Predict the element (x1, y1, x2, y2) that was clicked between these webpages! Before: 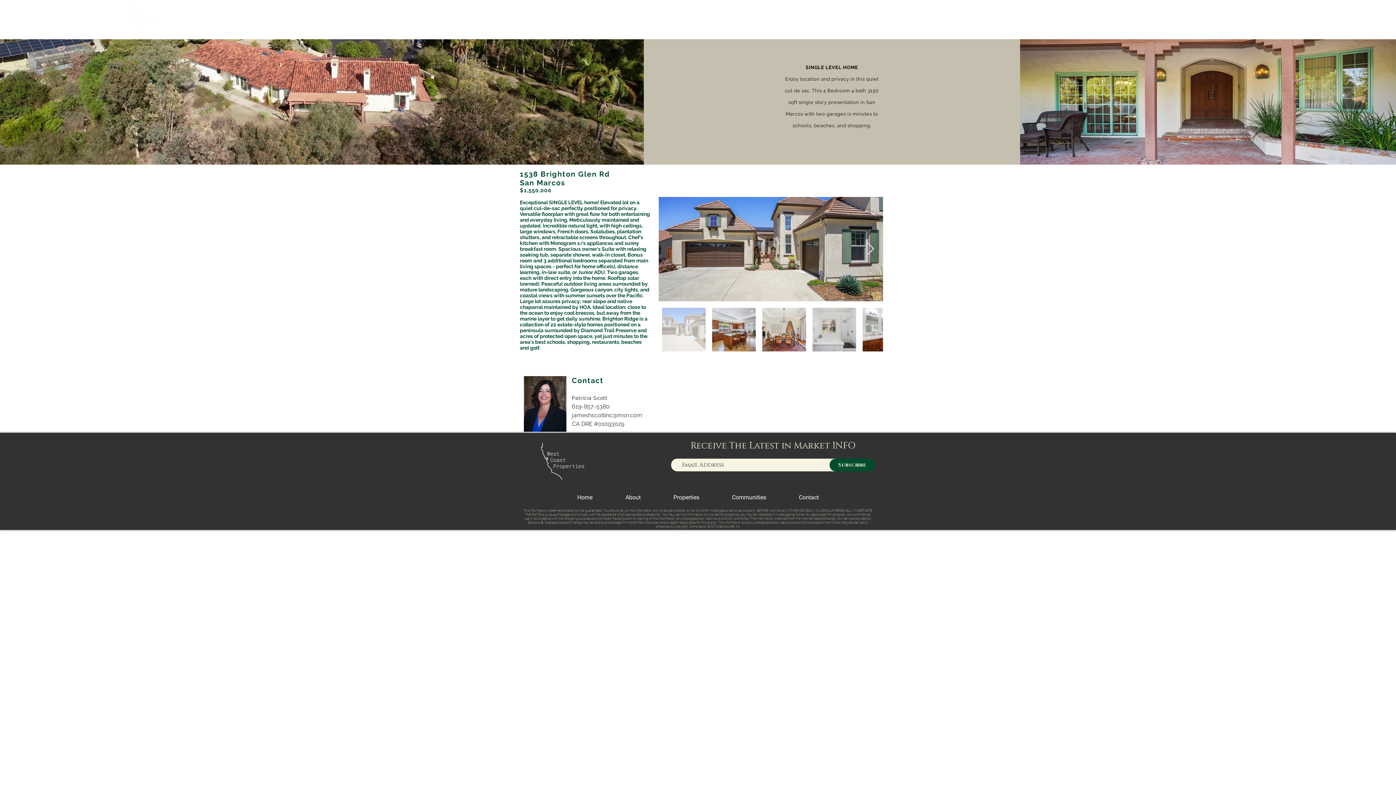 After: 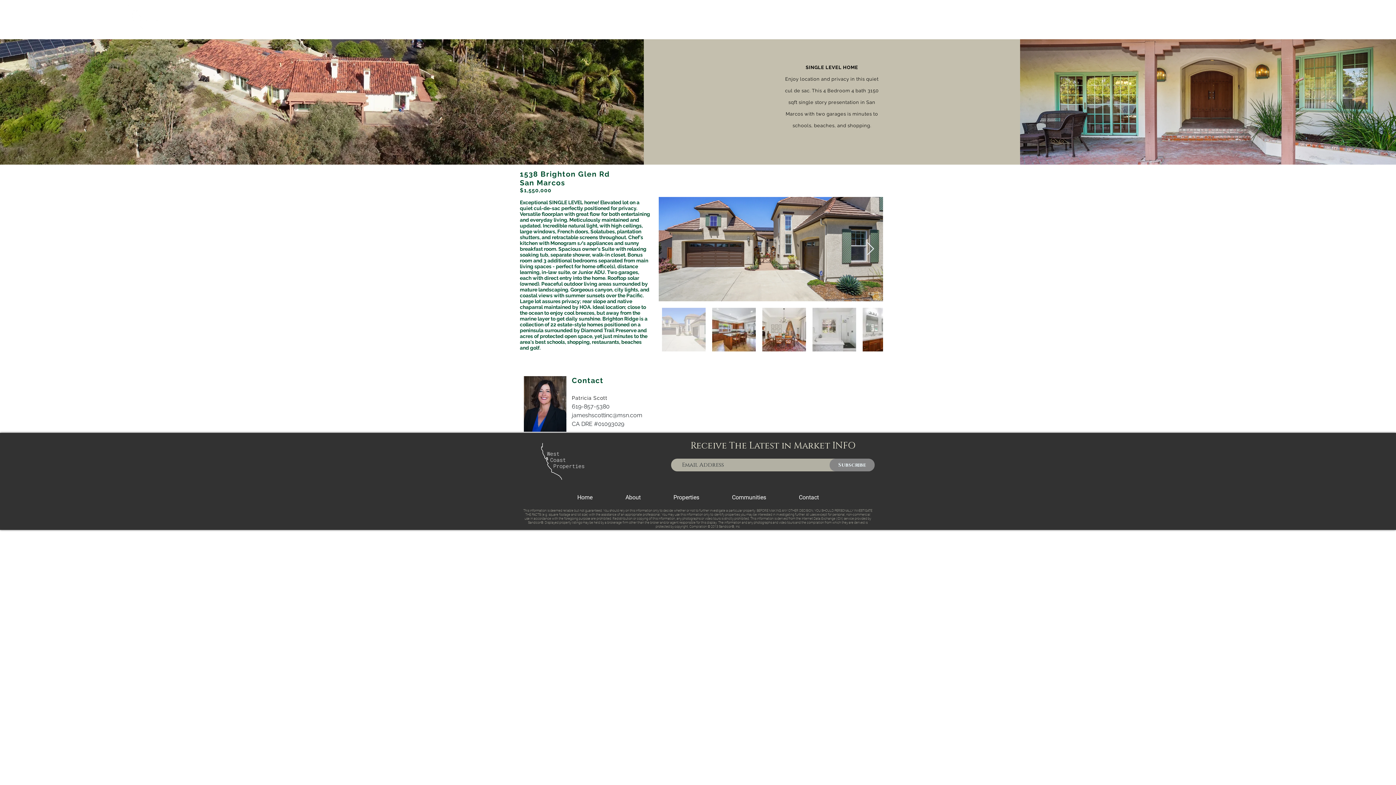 Action: bbox: (829, 458, 874, 471) label: Subscribe